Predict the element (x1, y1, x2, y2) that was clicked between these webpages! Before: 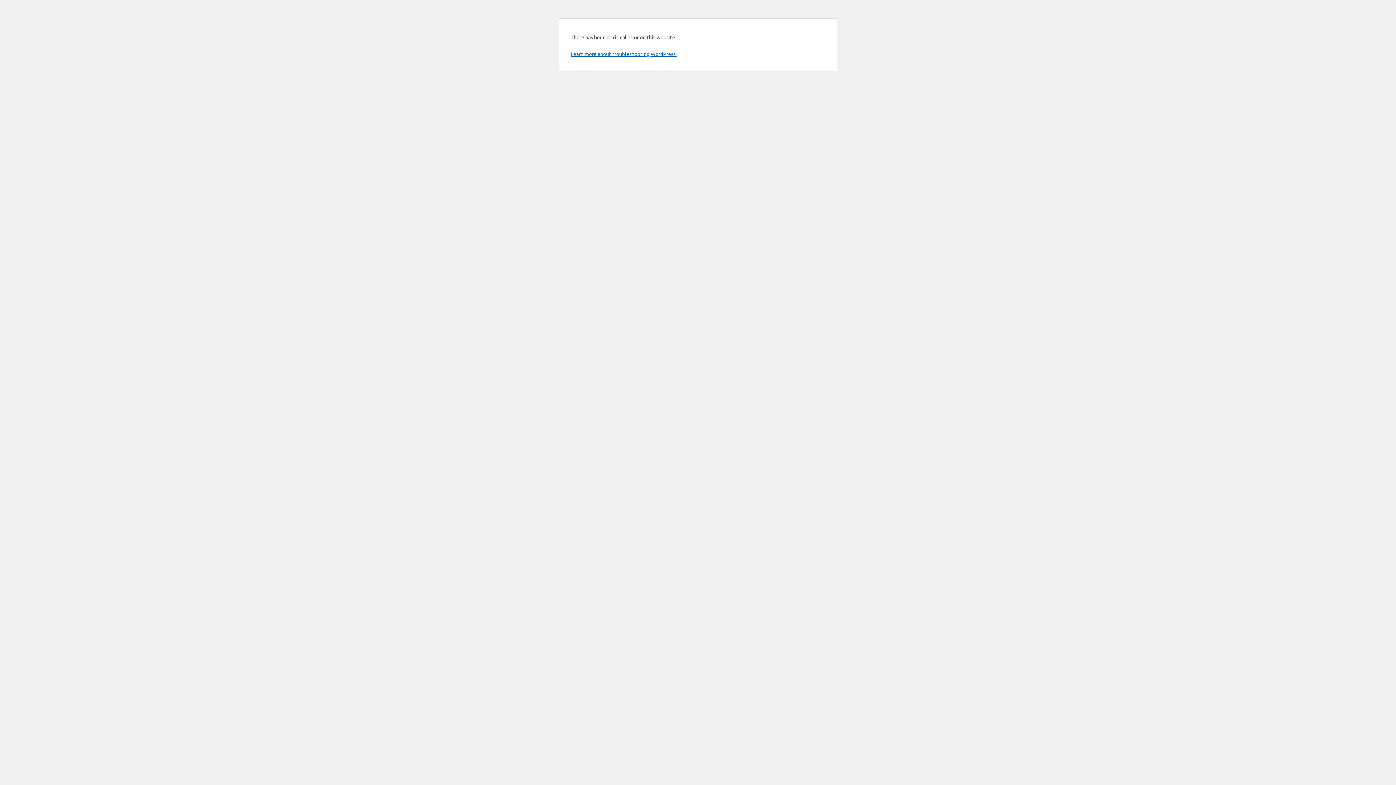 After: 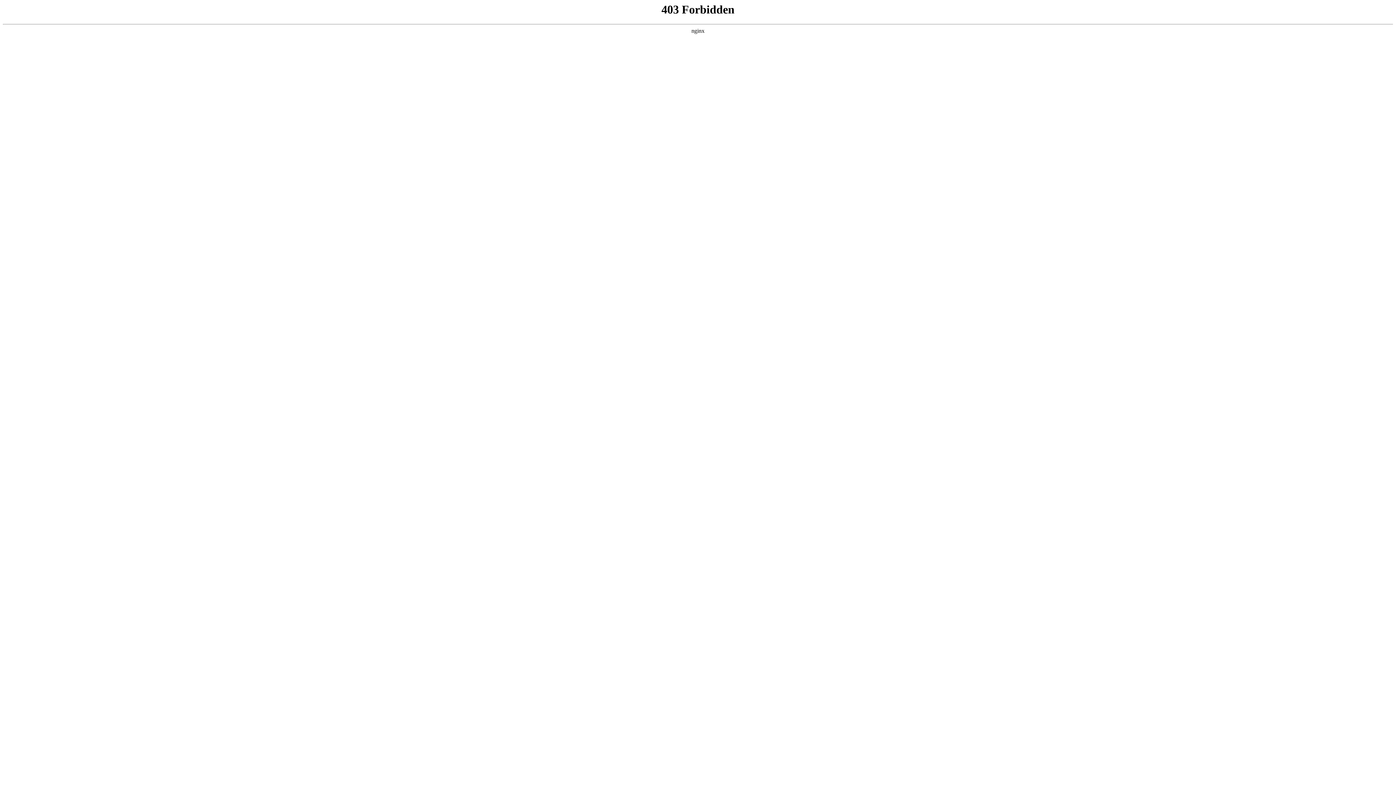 Action: bbox: (570, 50, 676, 57) label: Learn more about troubleshooting WordPress.